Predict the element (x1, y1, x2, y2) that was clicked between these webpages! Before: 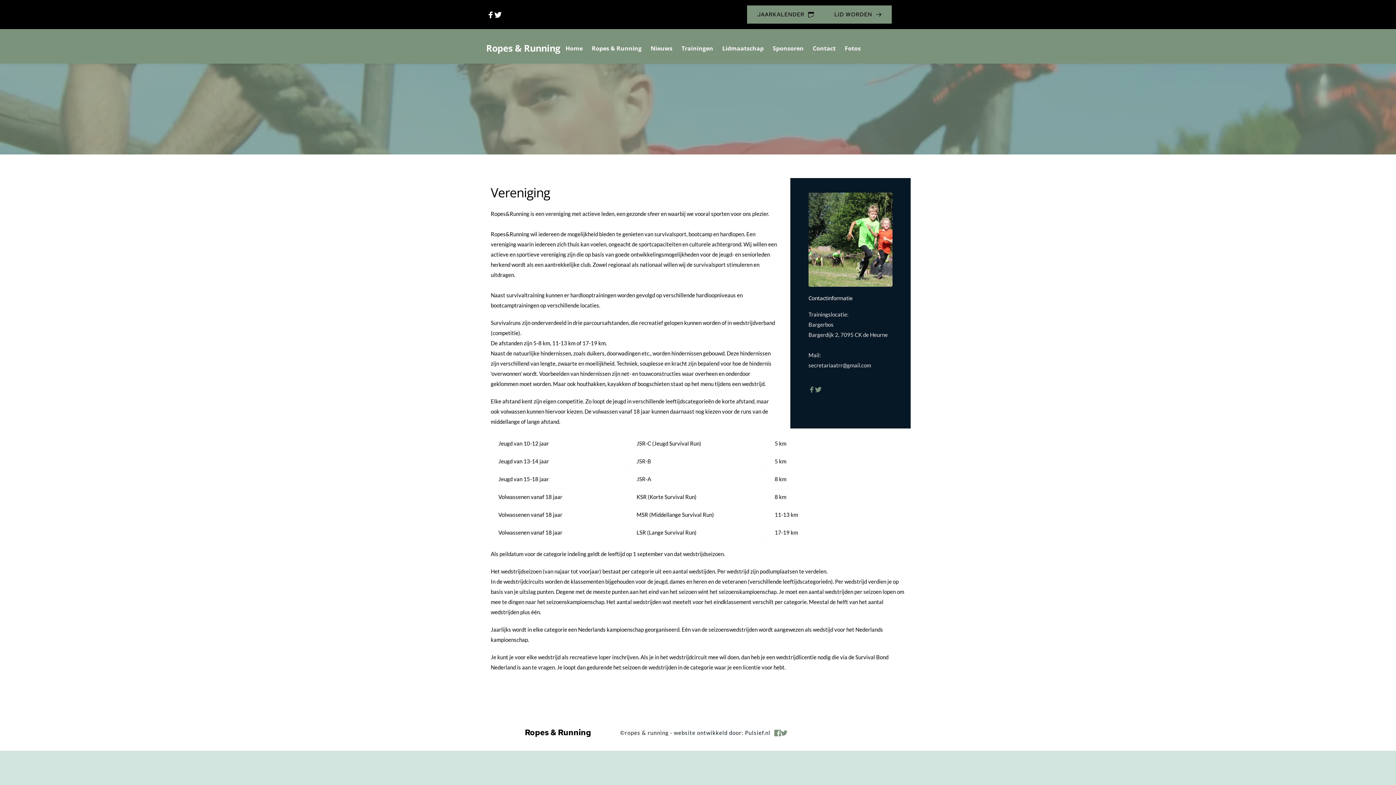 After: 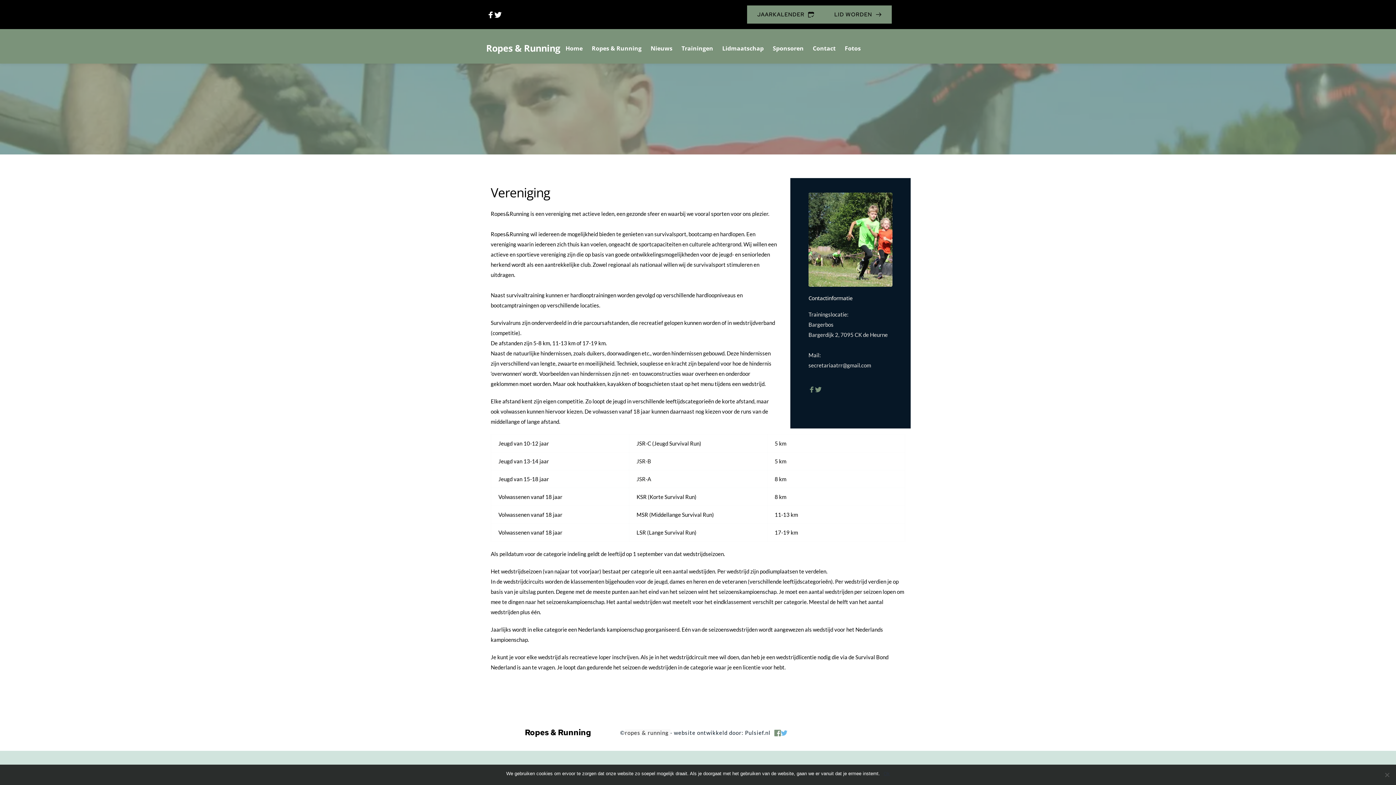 Action: bbox: (781, 728, 787, 736)